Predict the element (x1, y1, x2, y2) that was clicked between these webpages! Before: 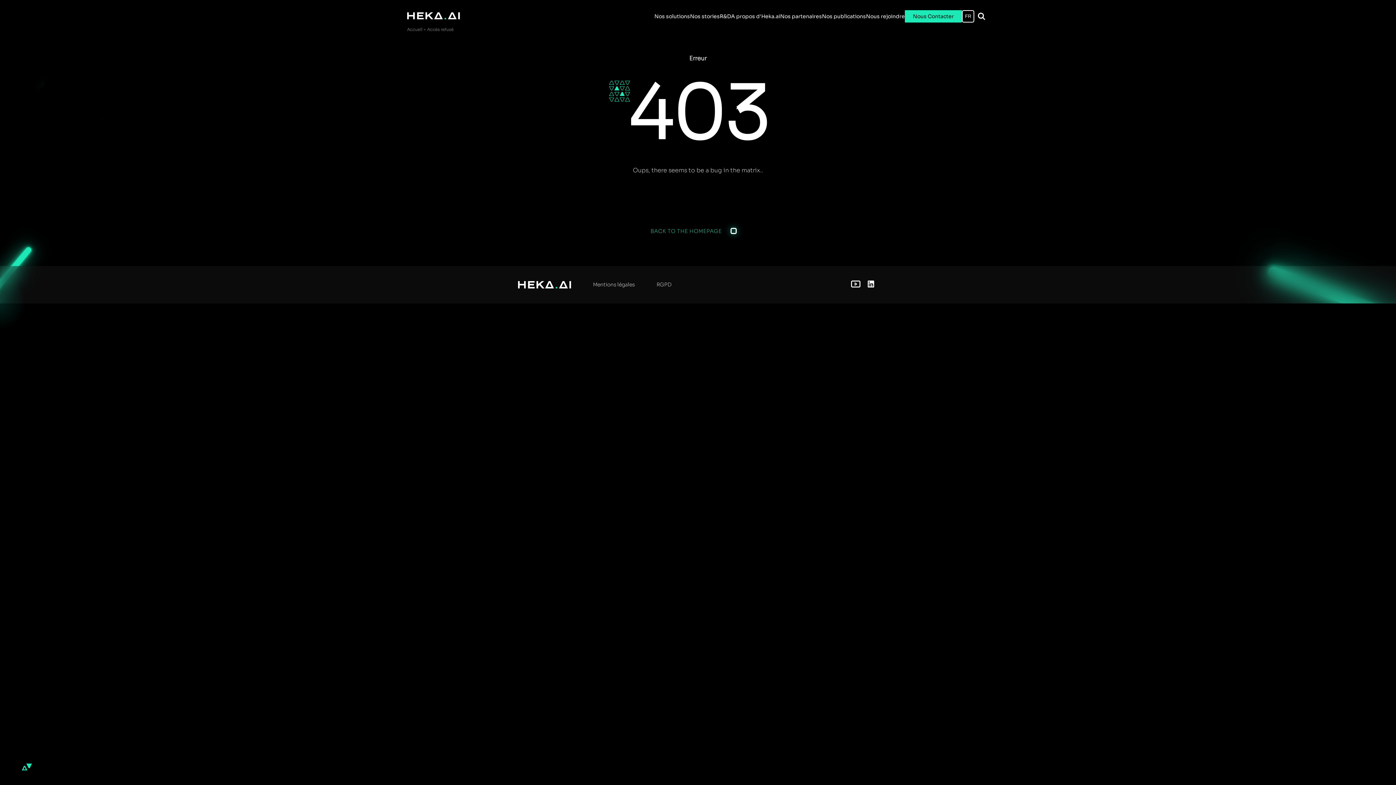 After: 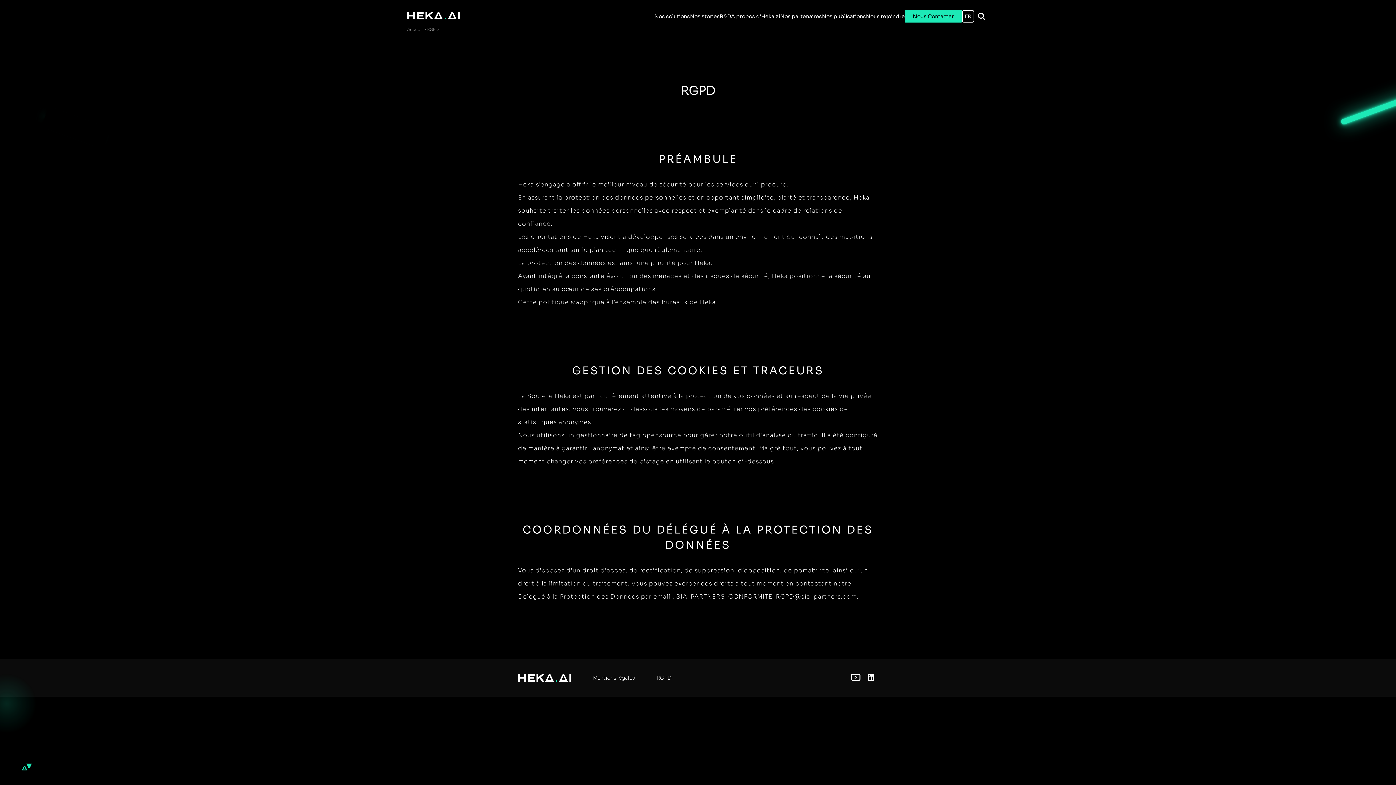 Action: label: RGPD bbox: (656, 281, 671, 288)